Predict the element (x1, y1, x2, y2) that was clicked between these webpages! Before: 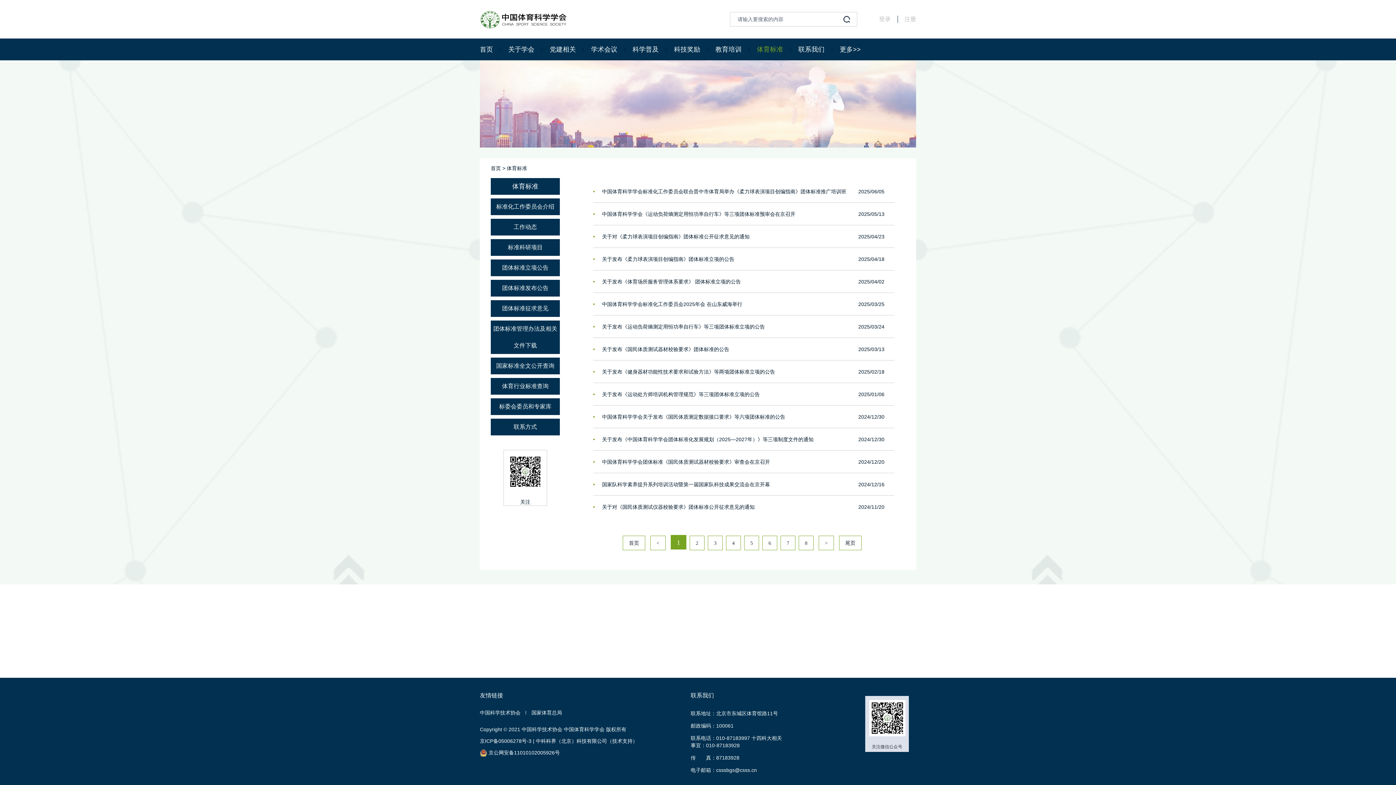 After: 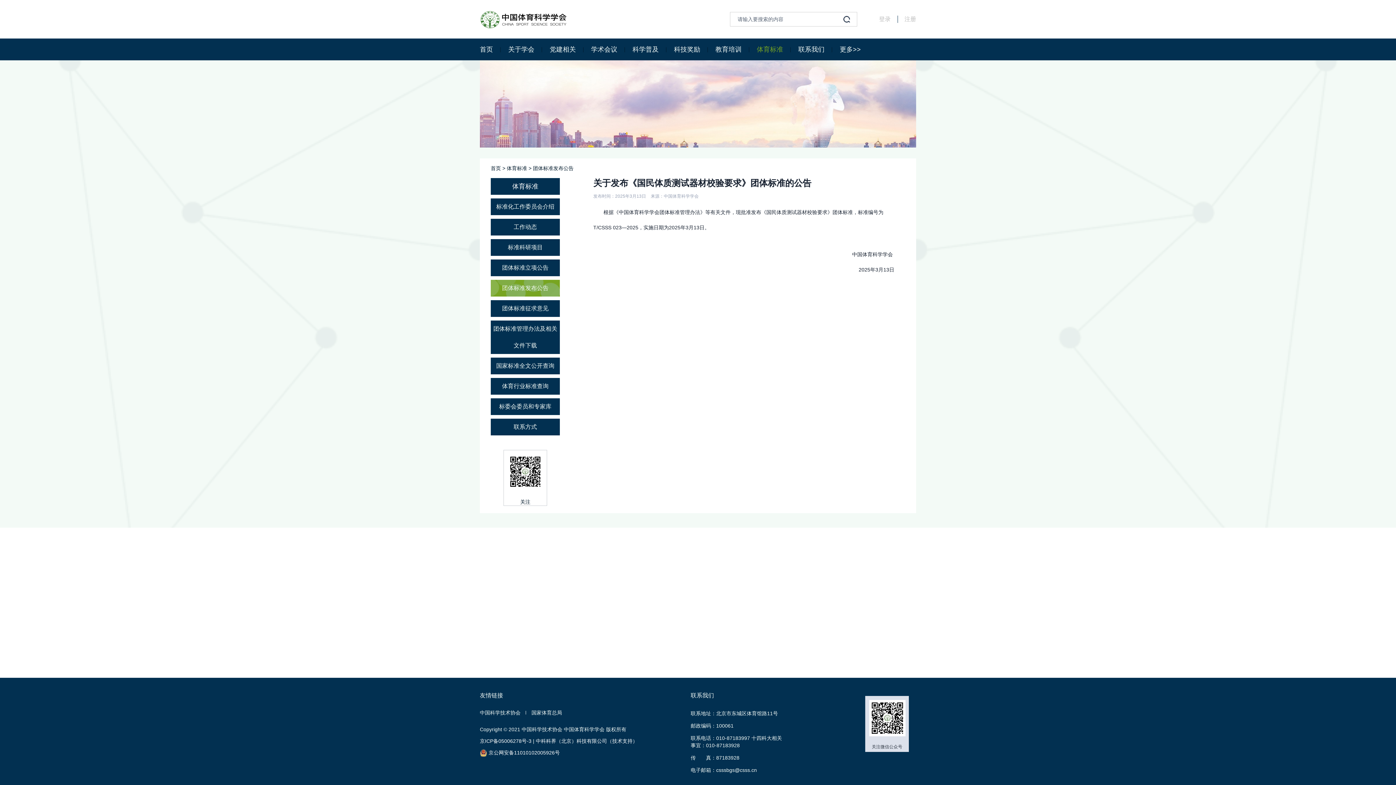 Action: bbox: (602, 338, 858, 360) label: 关于发布《国民体质测试器材校验要求》团体标准的公告